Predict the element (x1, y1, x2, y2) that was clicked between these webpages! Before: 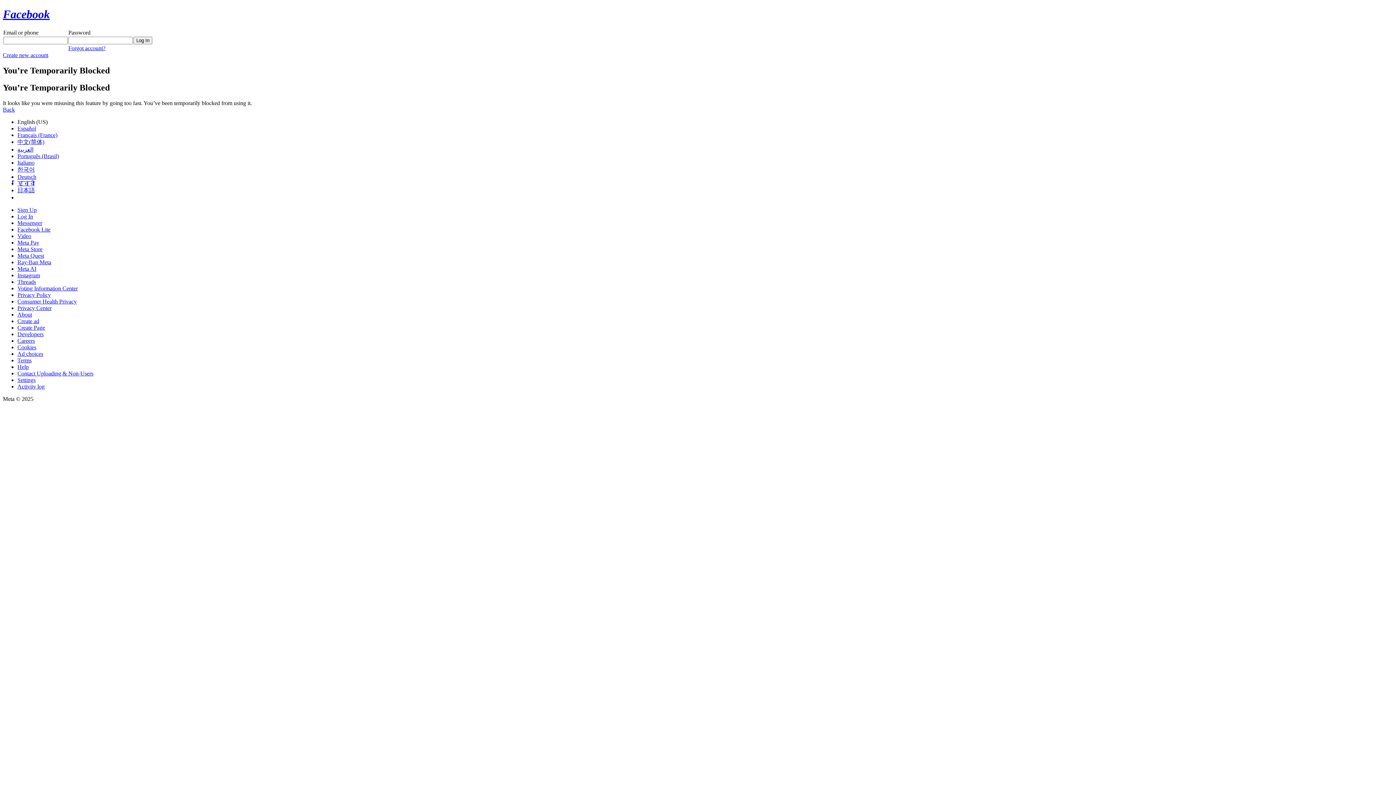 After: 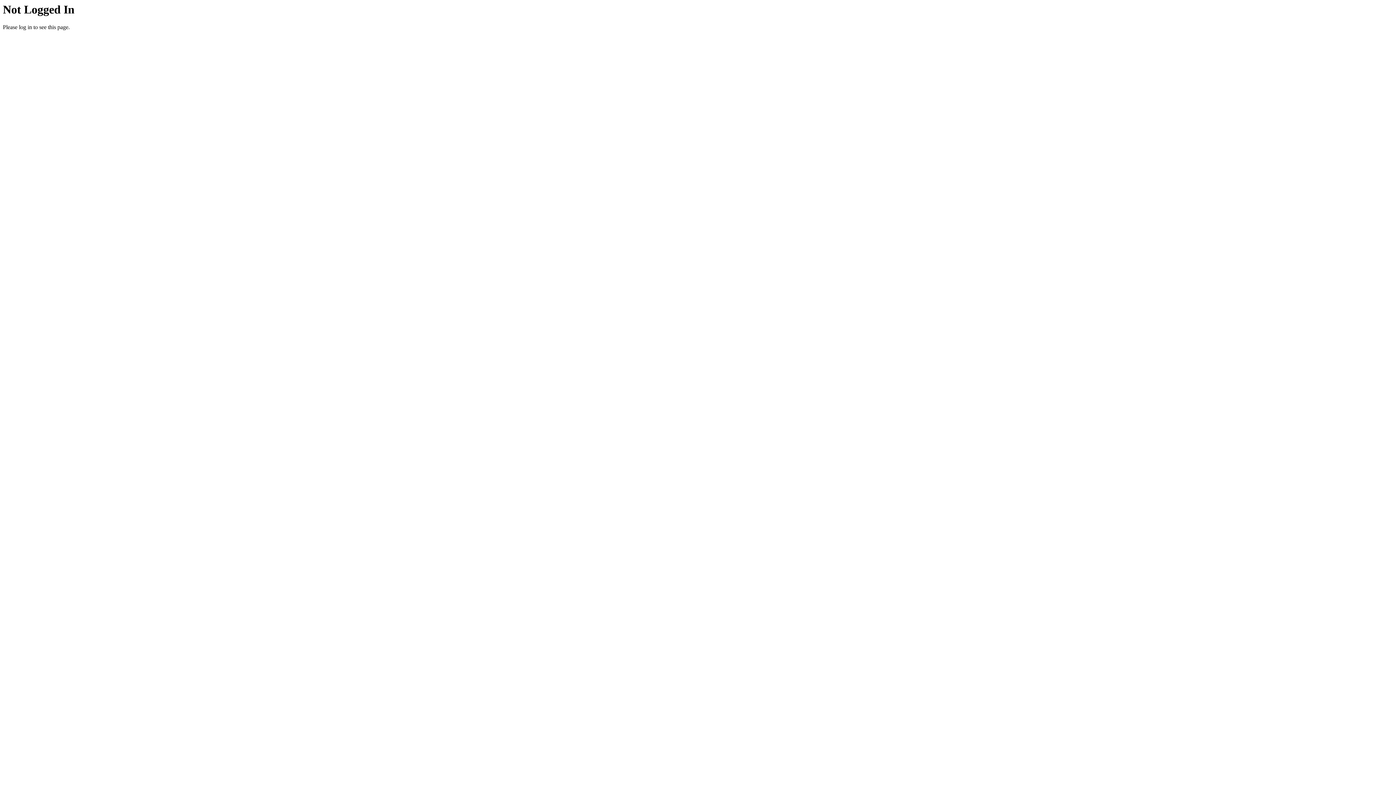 Action: bbox: (17, 311, 32, 317) label: About